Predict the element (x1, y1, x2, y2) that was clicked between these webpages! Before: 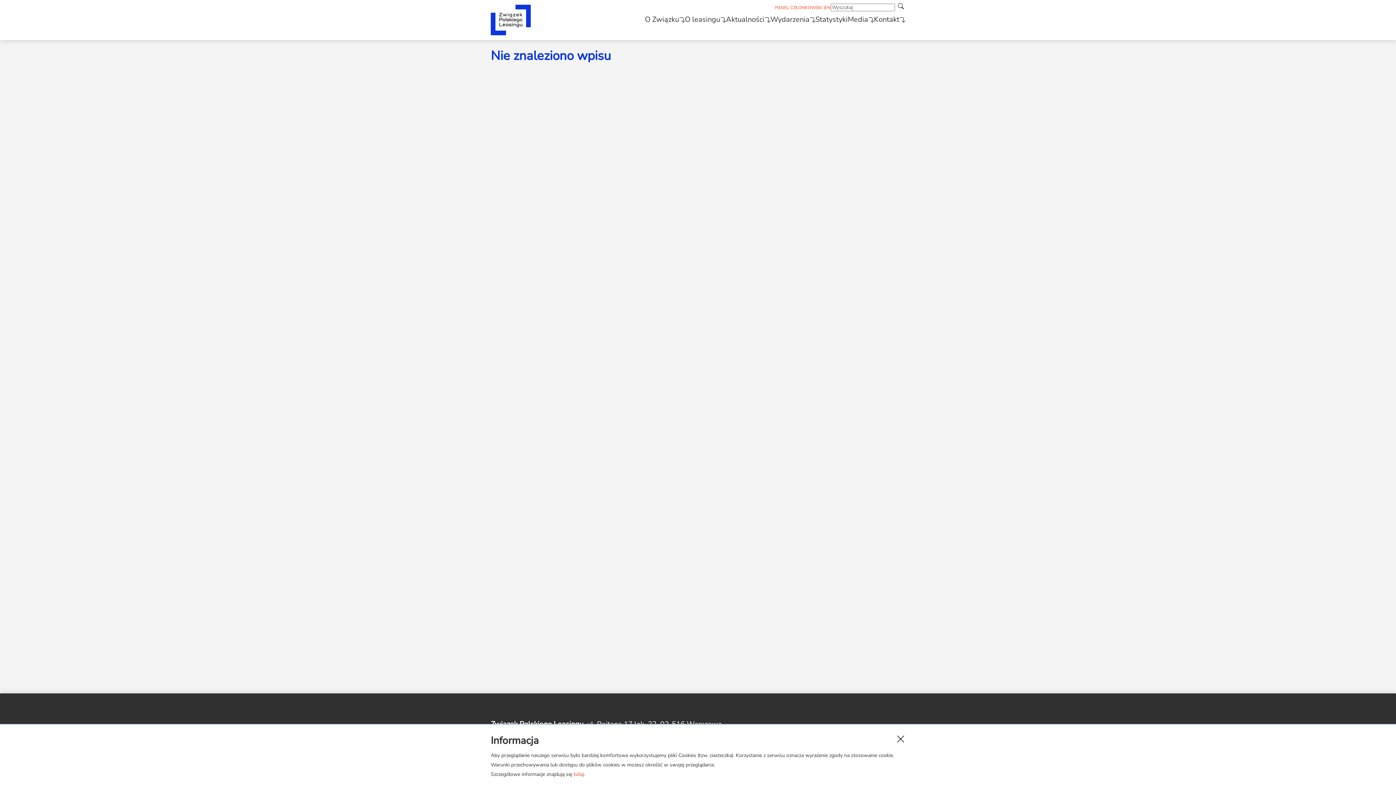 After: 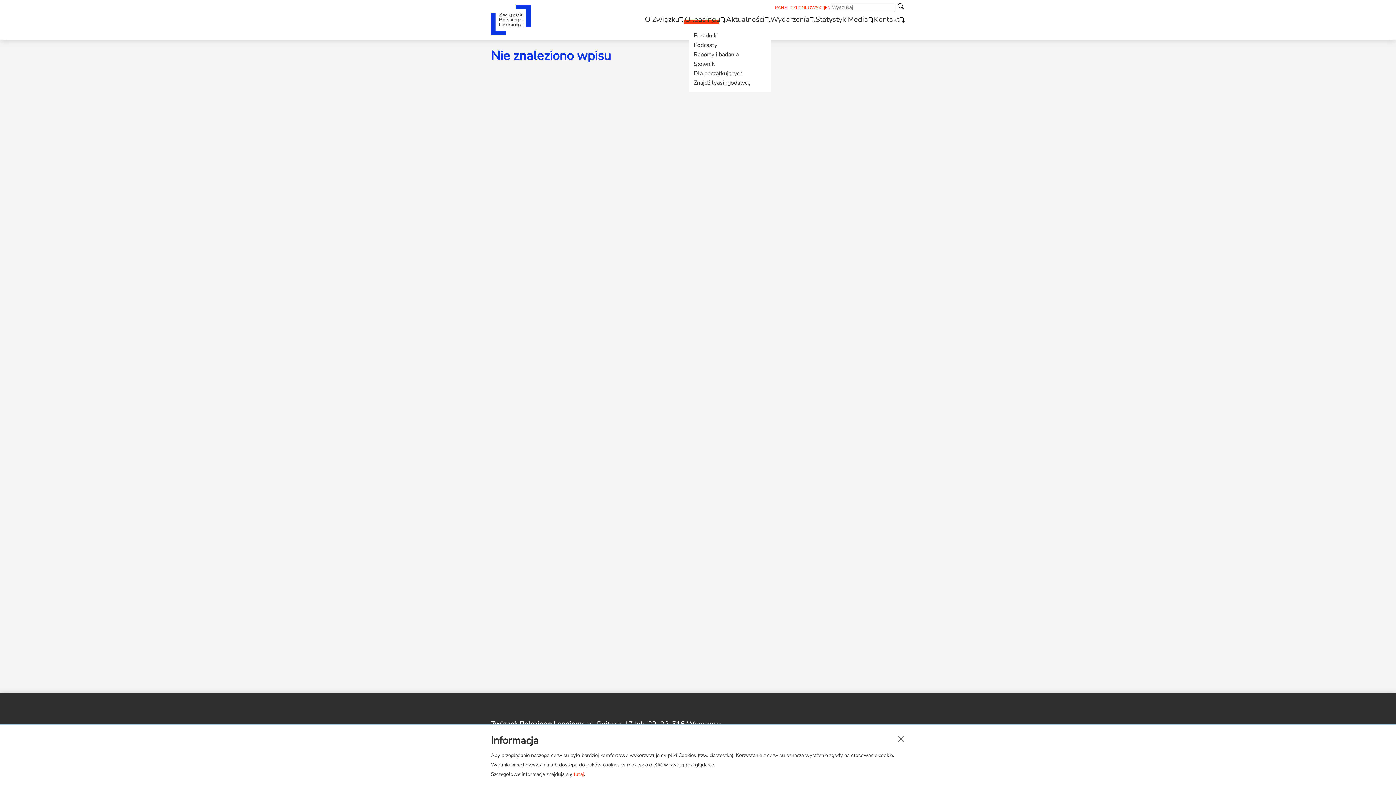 Action: label: O leasingu bbox: (685, 14, 720, 24)